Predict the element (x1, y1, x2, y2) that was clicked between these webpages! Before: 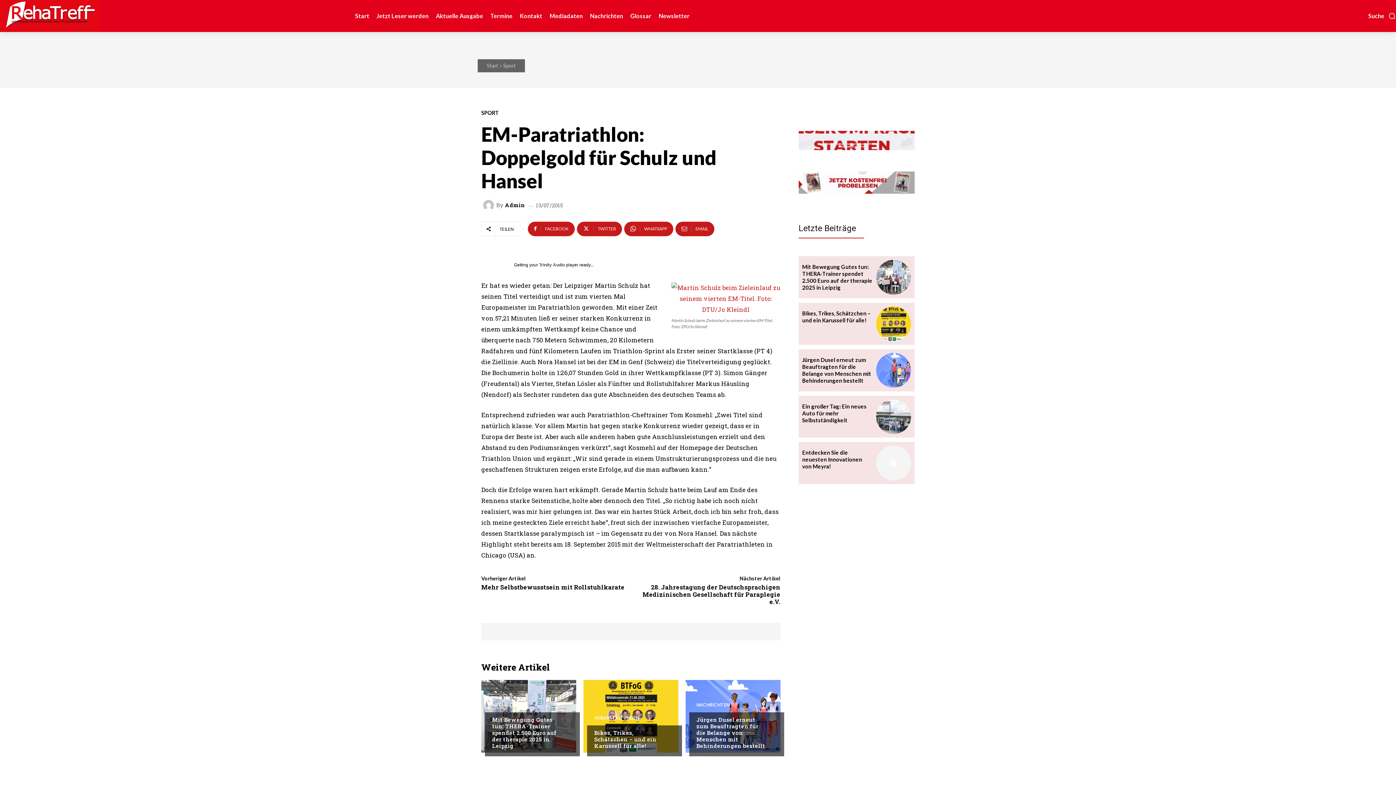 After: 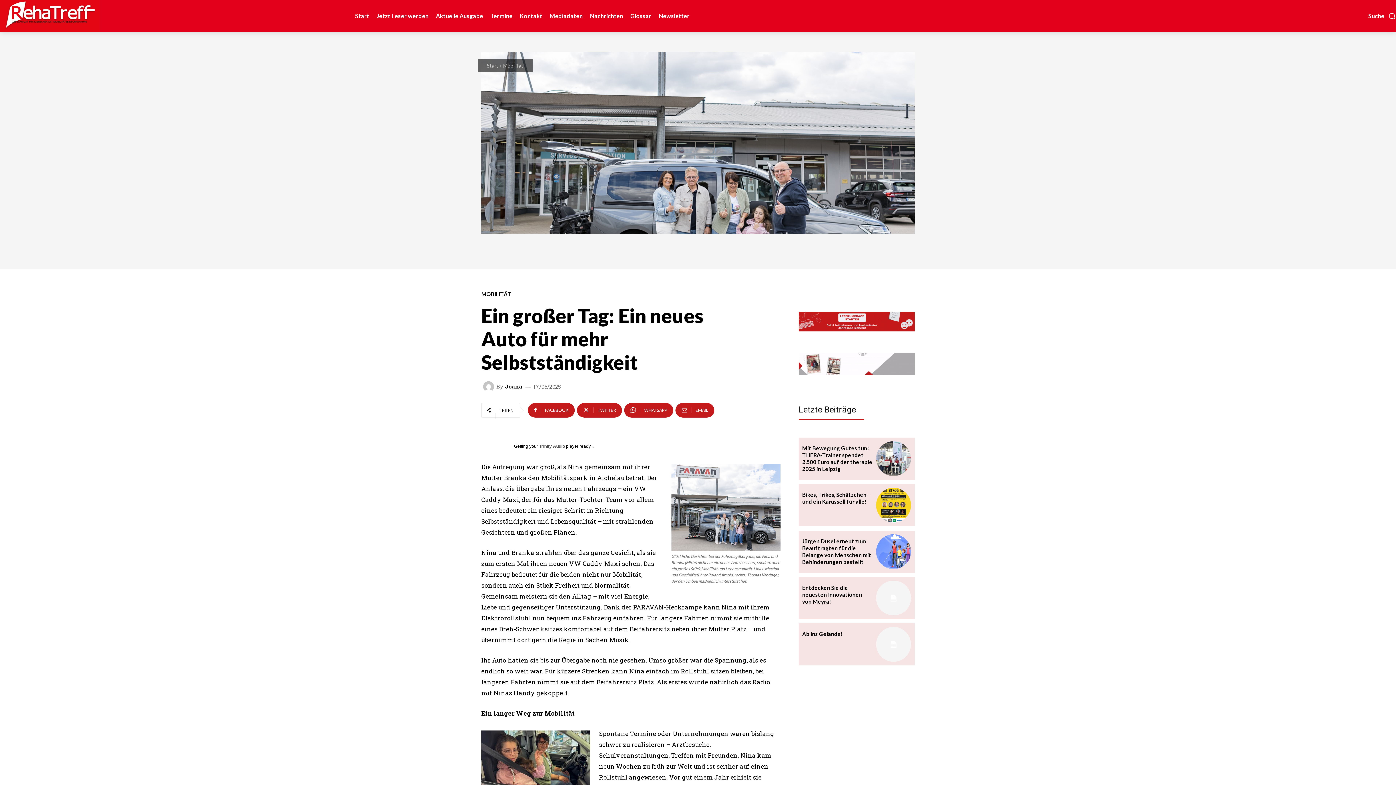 Action: bbox: (876, 399, 911, 434)